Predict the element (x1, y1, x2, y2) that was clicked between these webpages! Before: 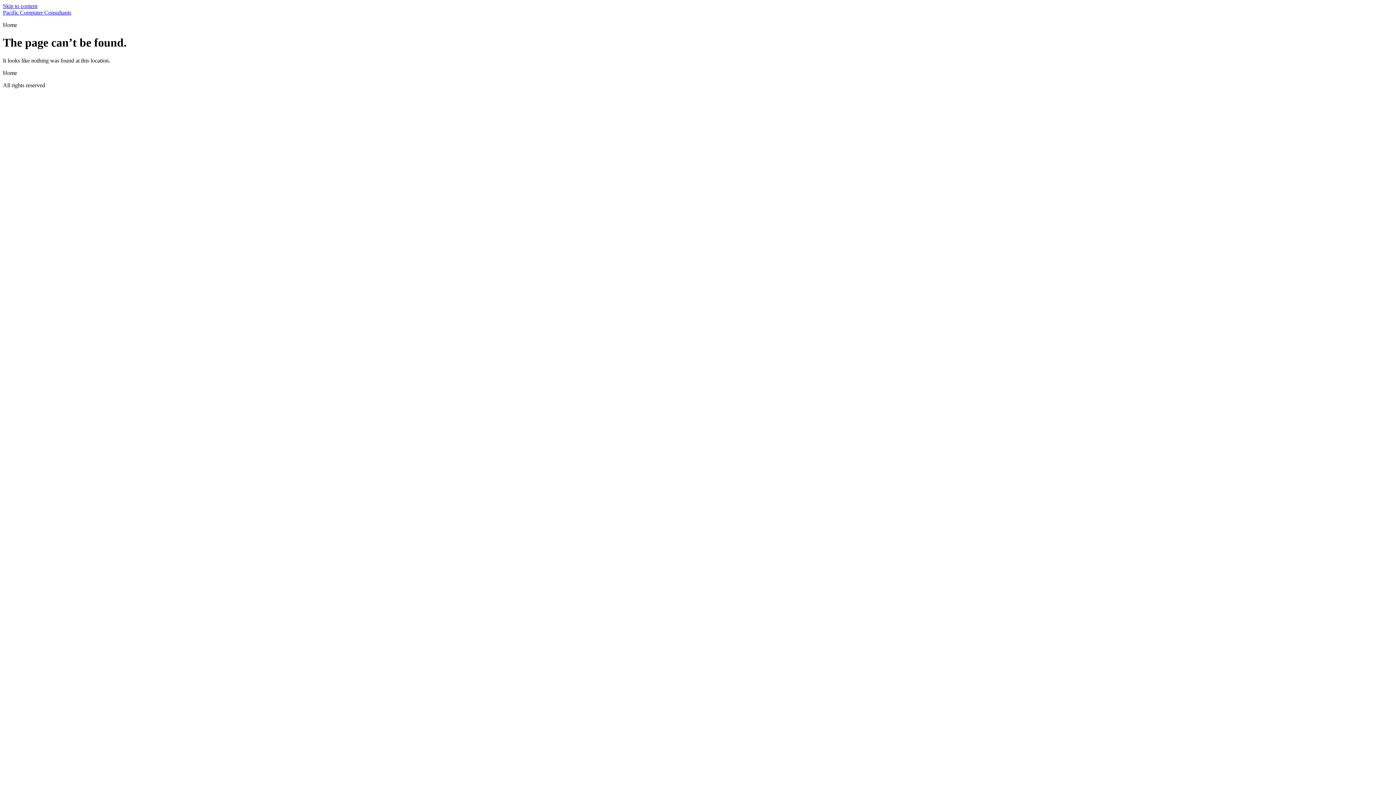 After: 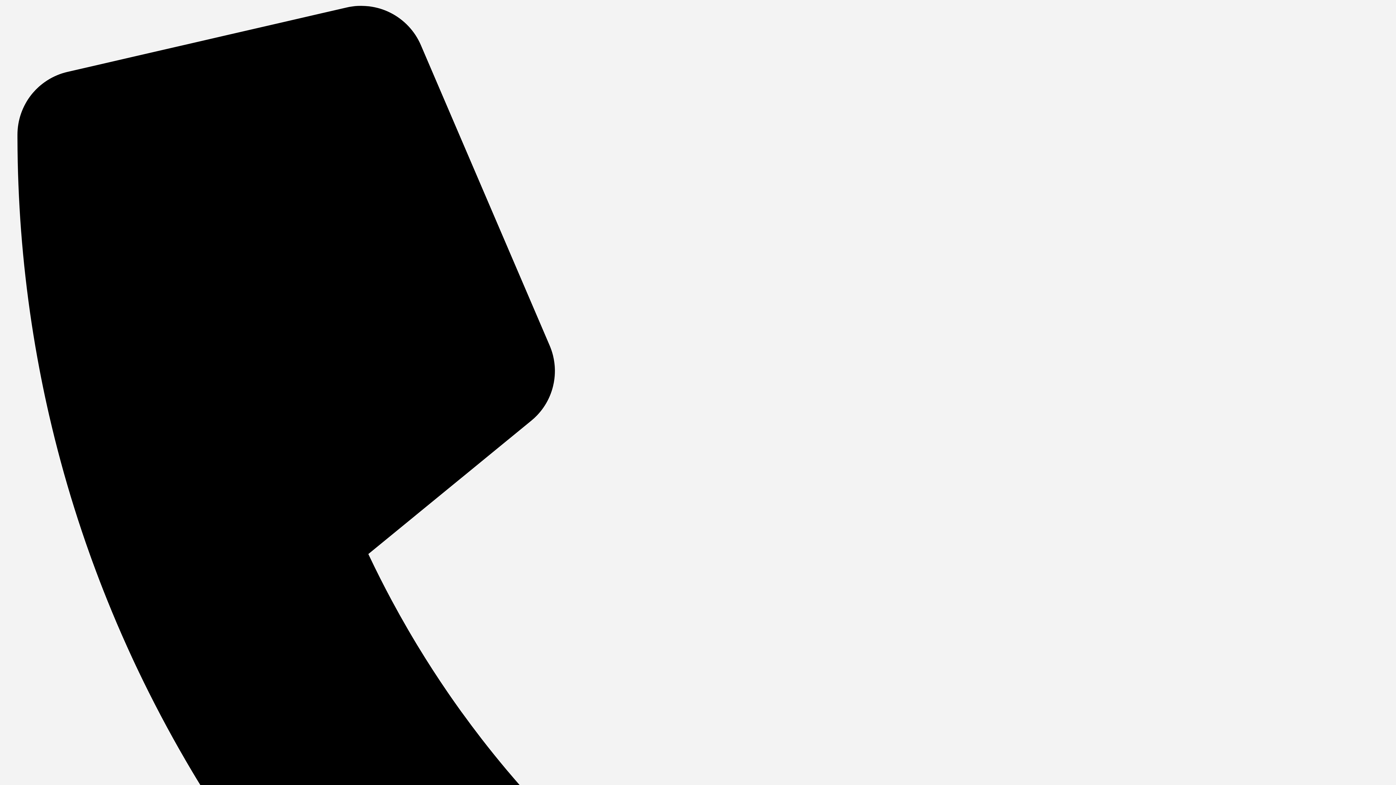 Action: bbox: (2, 9, 71, 15) label: Pacific Computer Consultants